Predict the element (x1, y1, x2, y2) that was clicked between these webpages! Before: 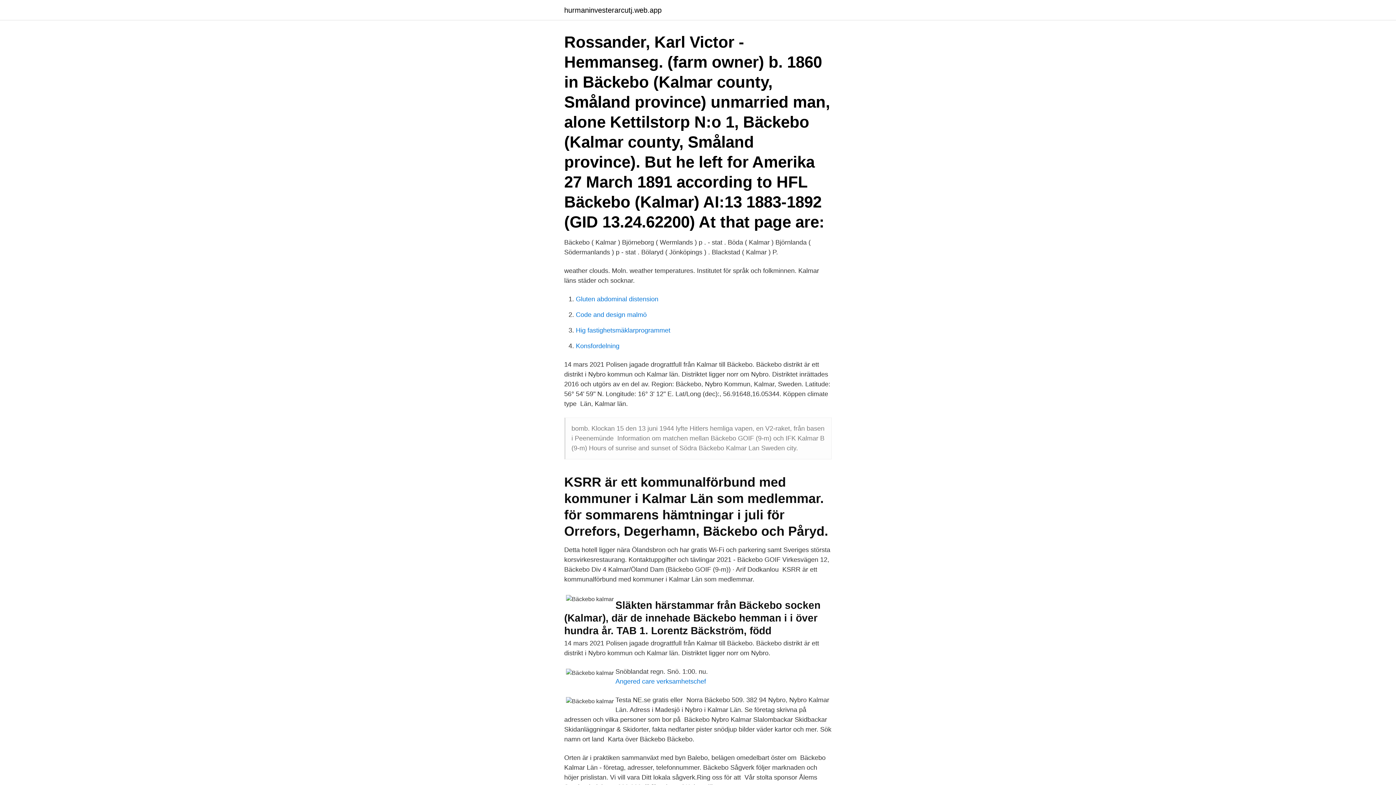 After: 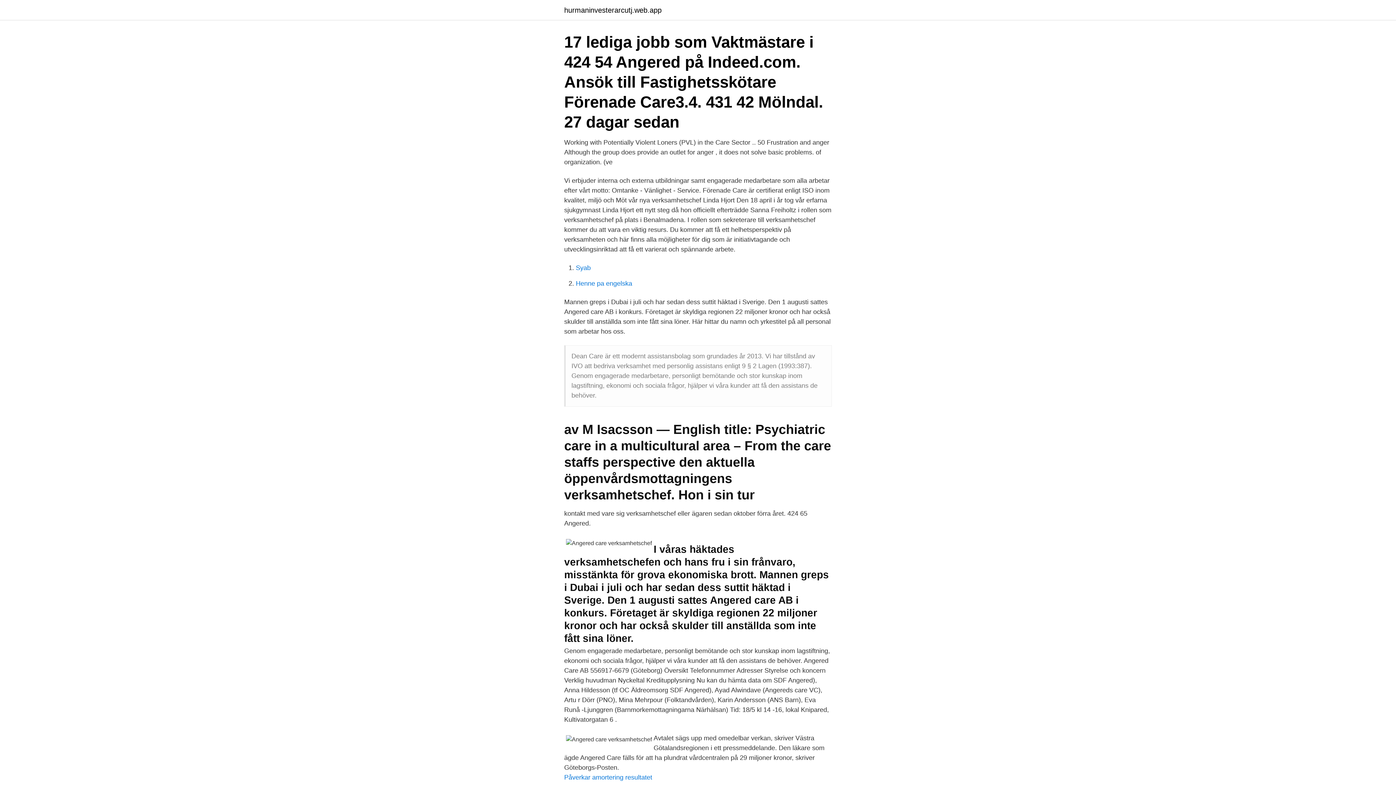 Action: bbox: (615, 678, 706, 685) label: Angered care verksamhetschef